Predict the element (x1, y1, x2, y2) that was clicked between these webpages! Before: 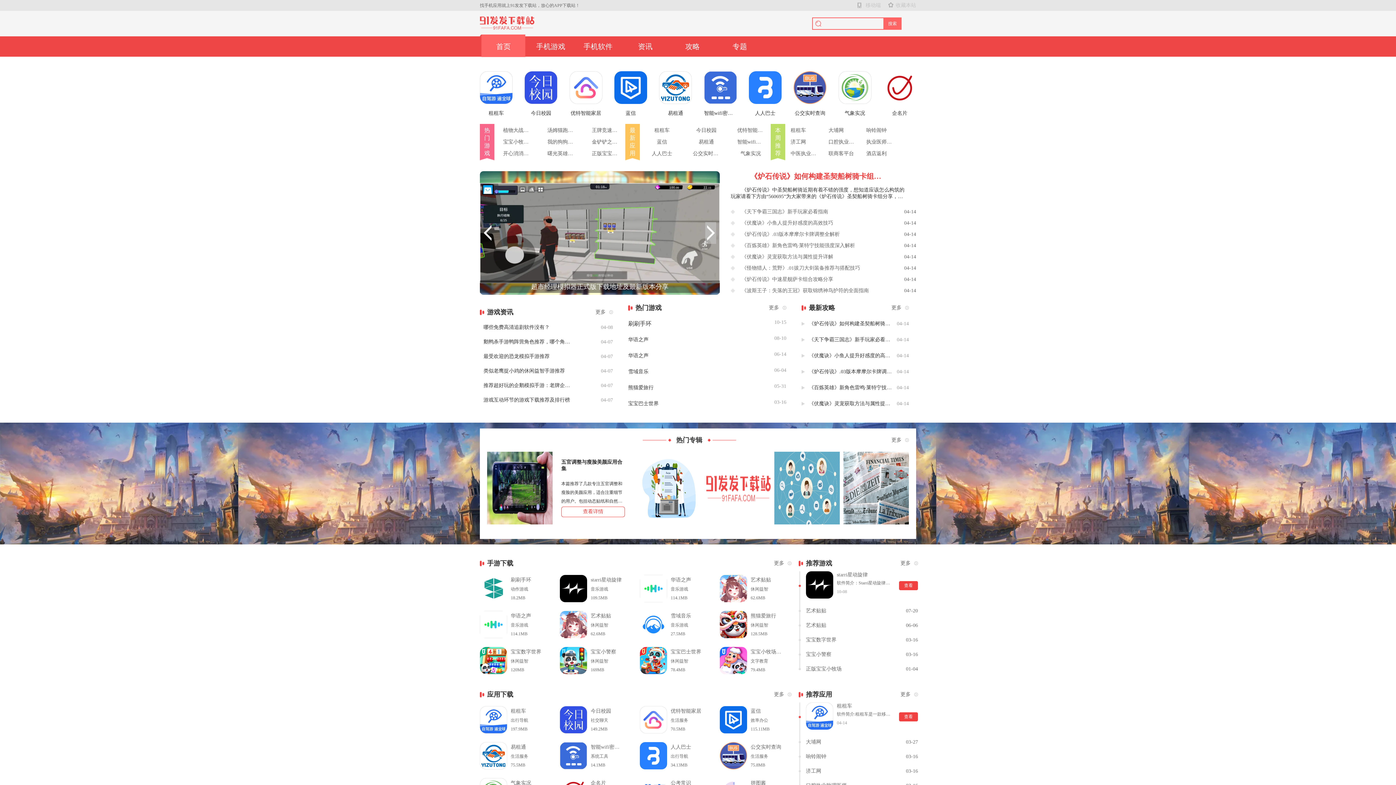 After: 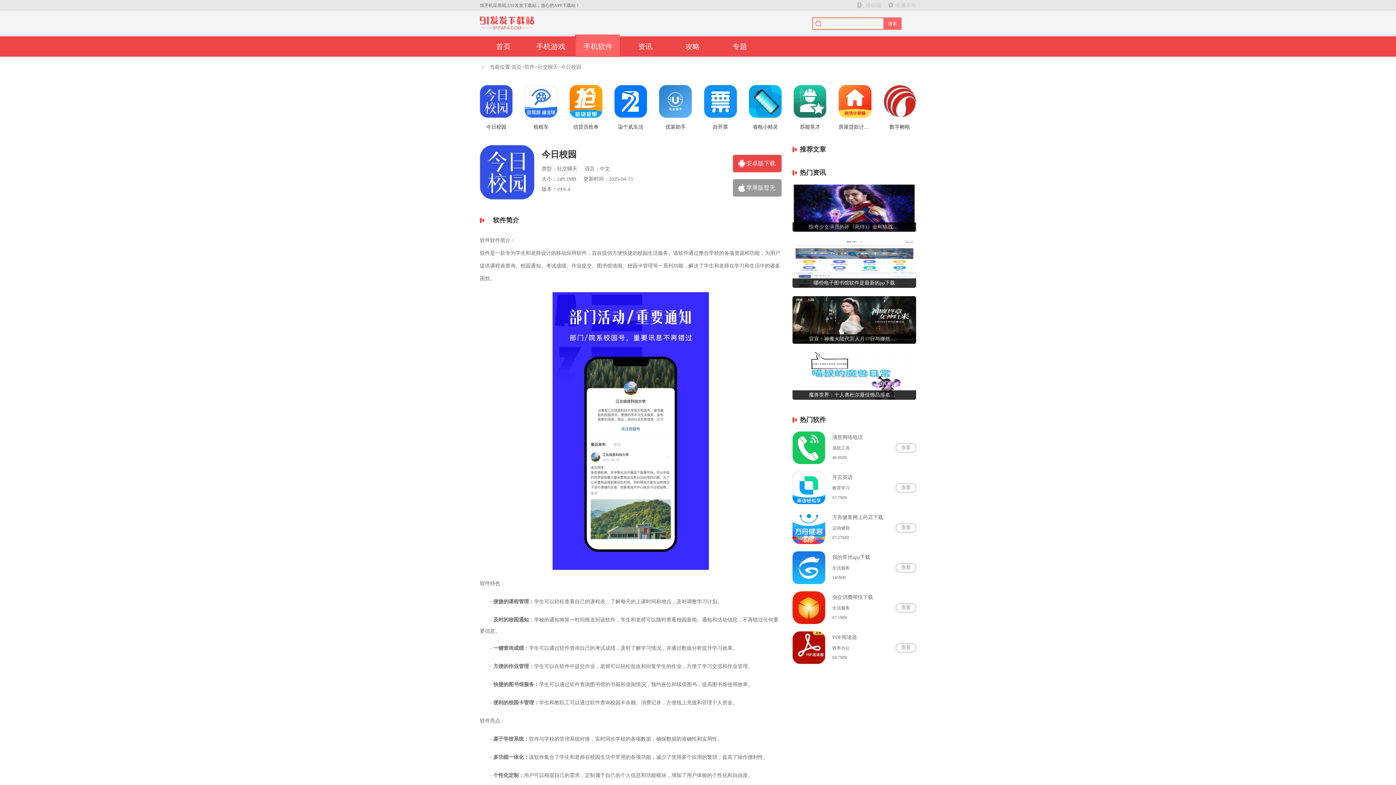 Action: bbox: (693, 127, 720, 133) label: 今日校园